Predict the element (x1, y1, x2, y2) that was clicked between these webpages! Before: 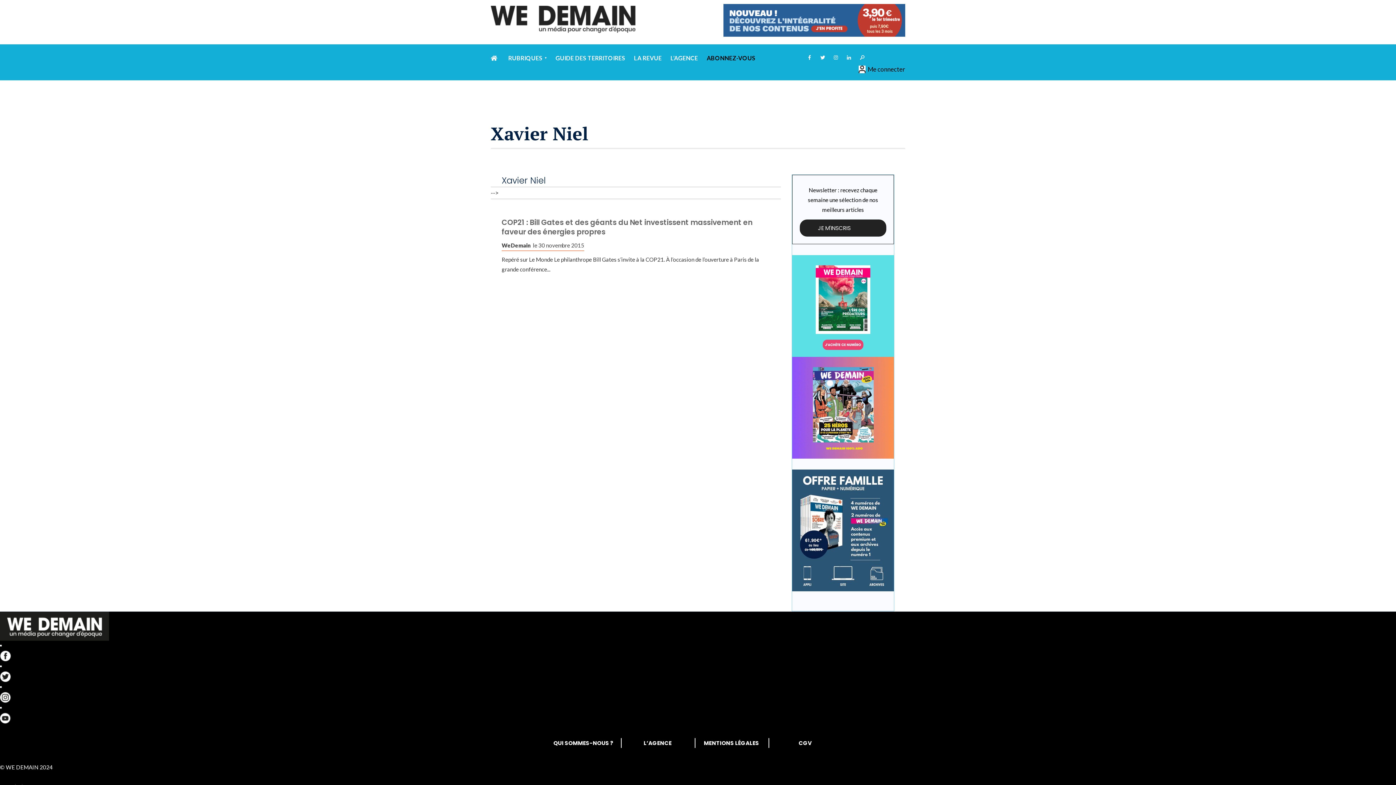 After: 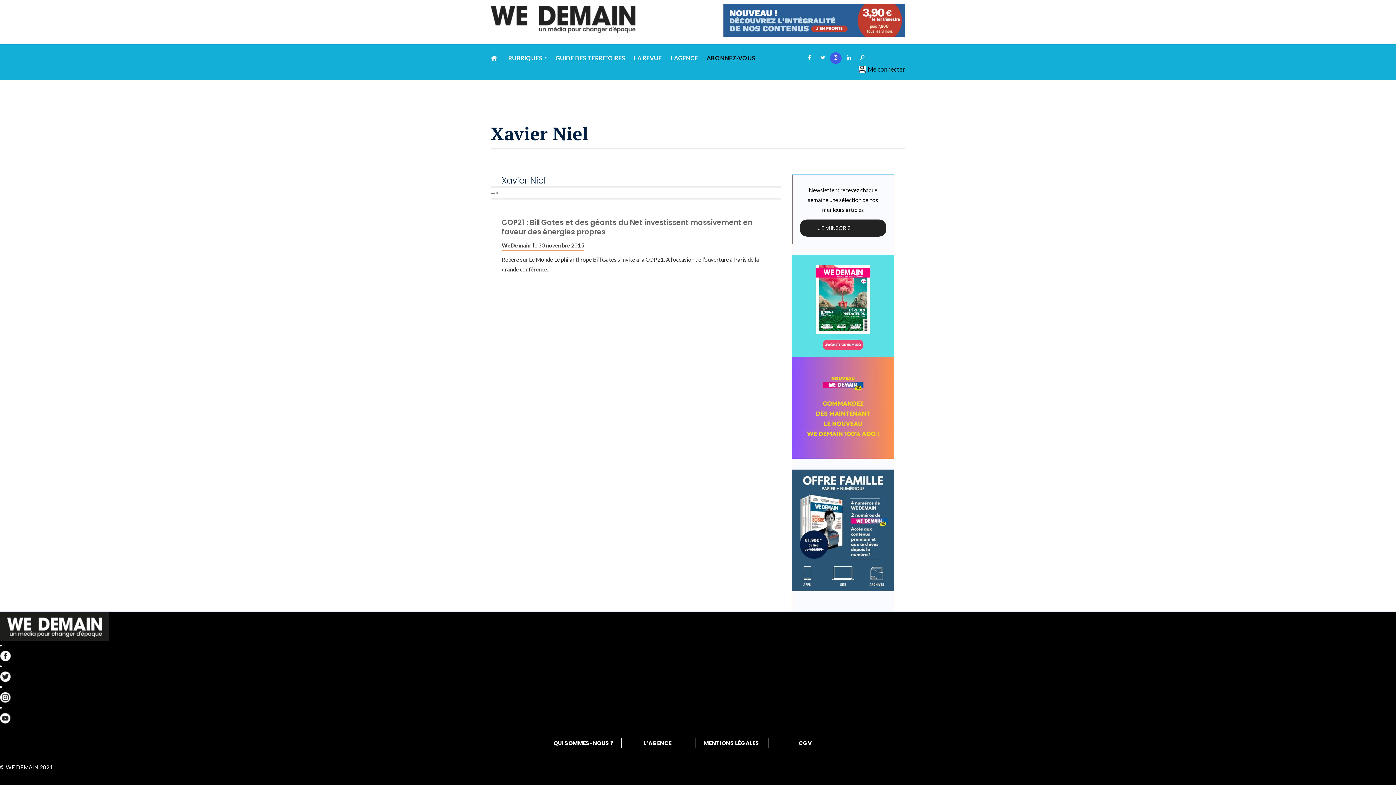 Action: bbox: (830, 52, 841, 64)